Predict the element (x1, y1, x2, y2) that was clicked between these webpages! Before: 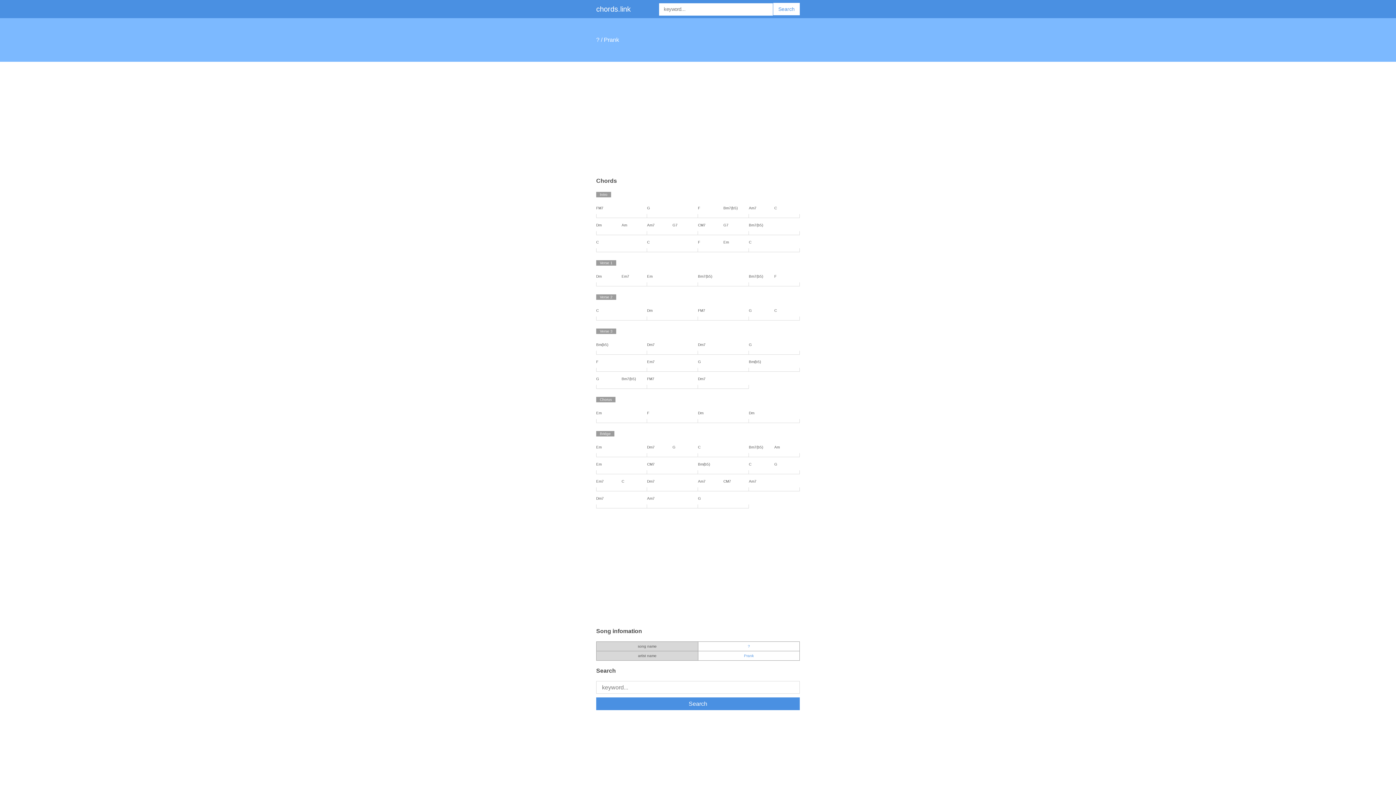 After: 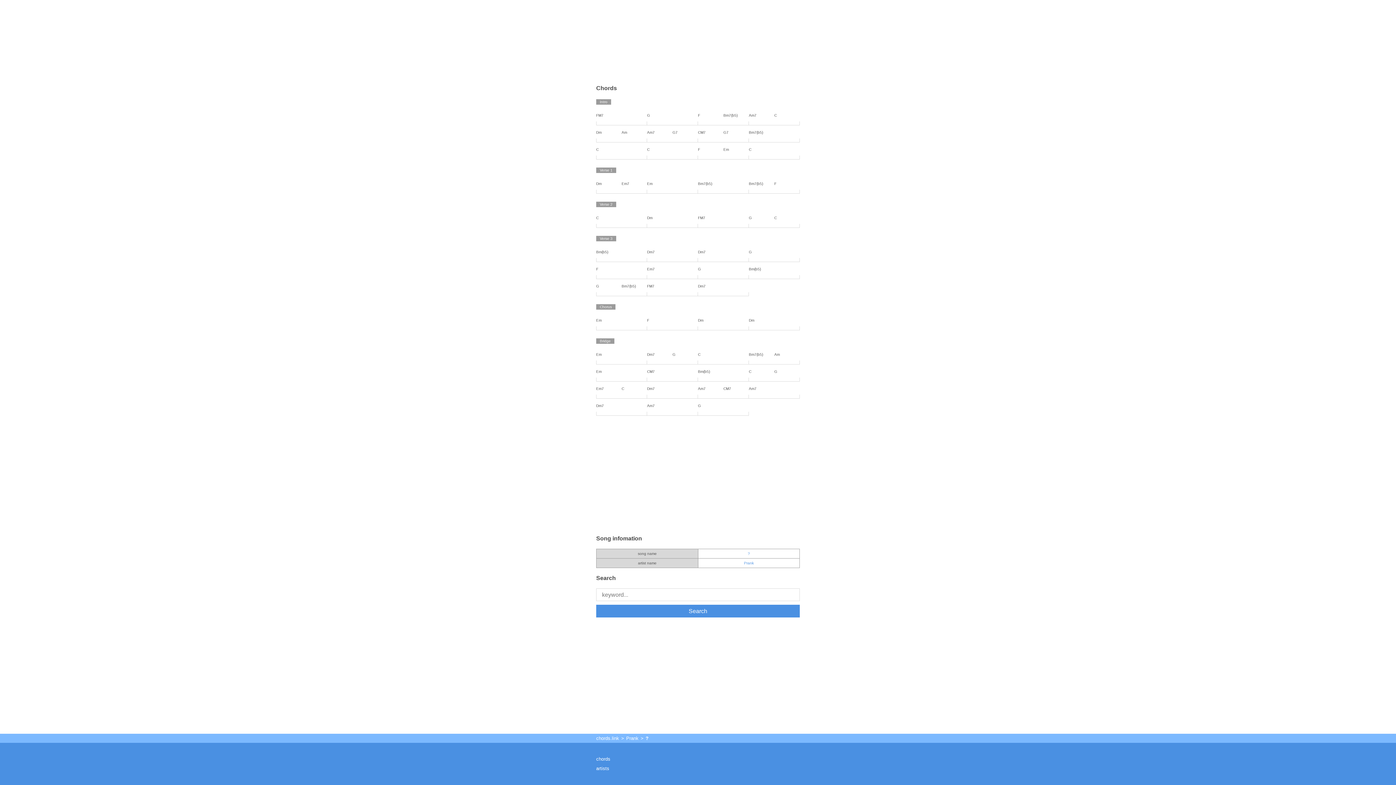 Action: bbox: (596, 668, 616, 674) label: Search